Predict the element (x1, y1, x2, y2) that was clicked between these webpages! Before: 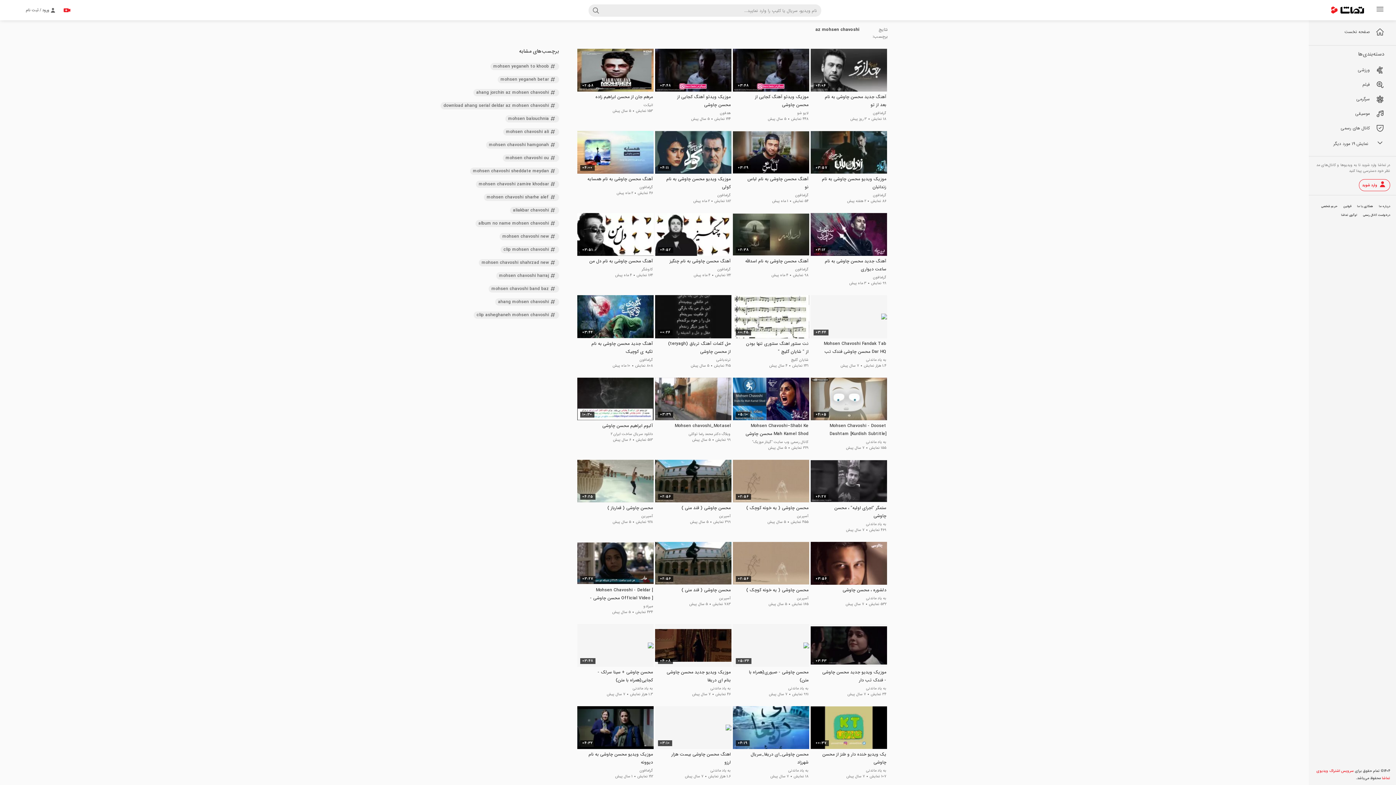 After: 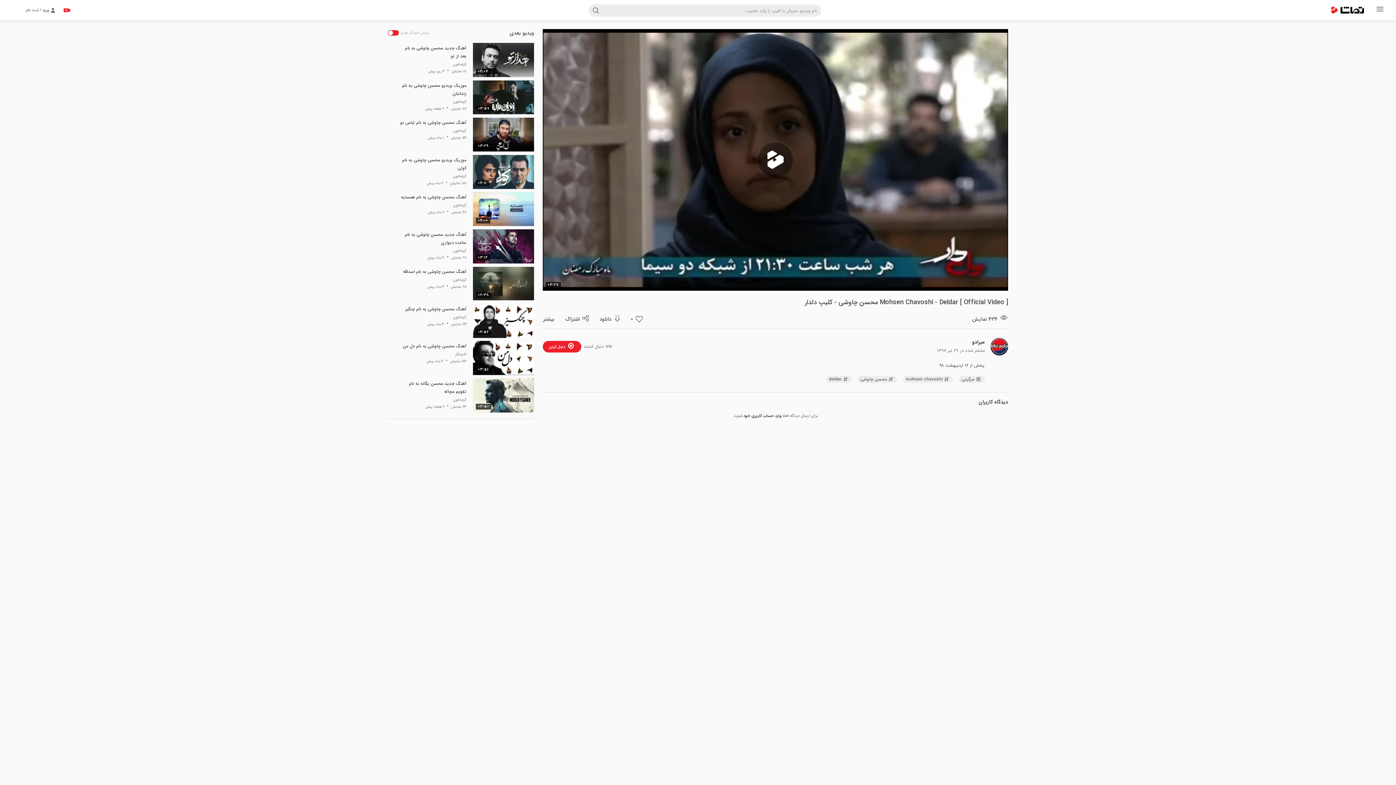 Action: label: 03:27 bbox: (577, 542, 653, 585)